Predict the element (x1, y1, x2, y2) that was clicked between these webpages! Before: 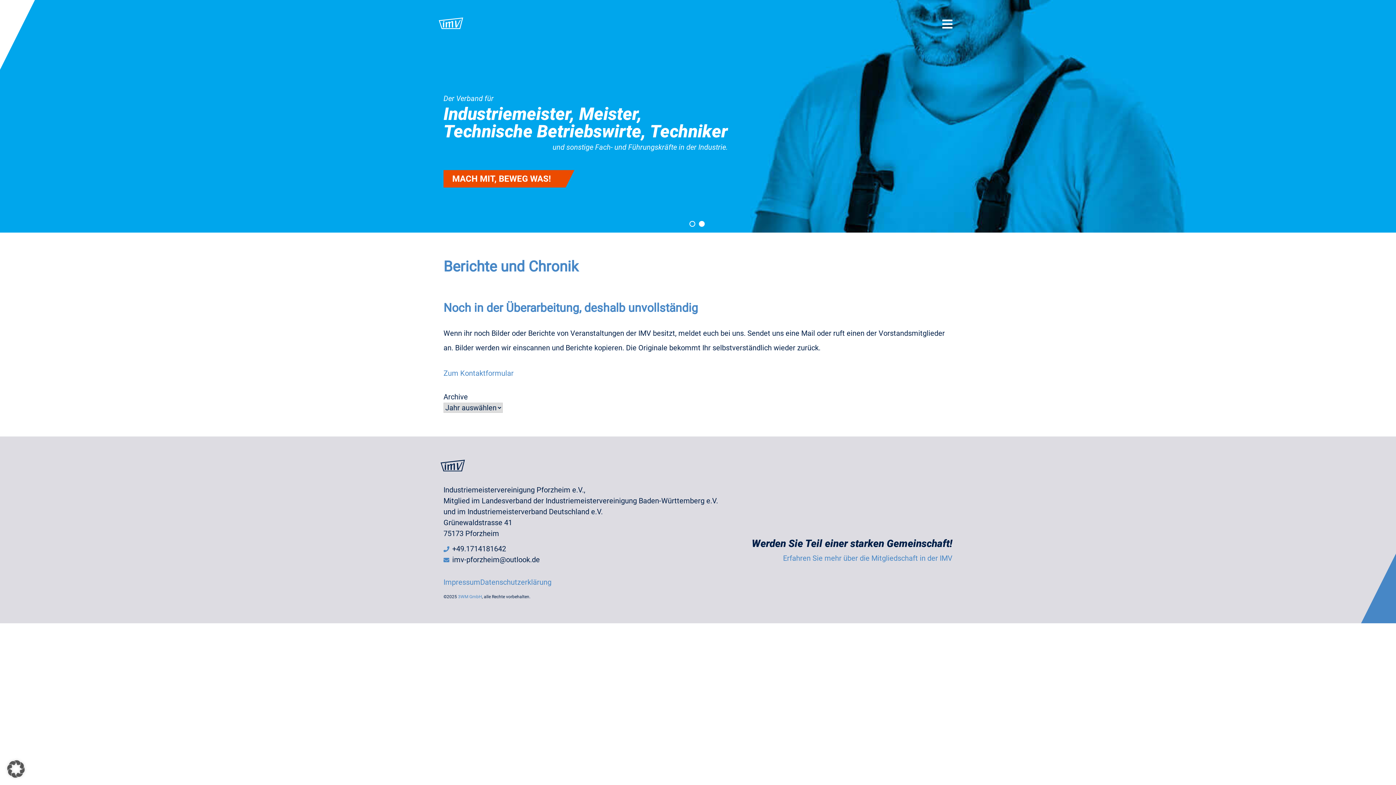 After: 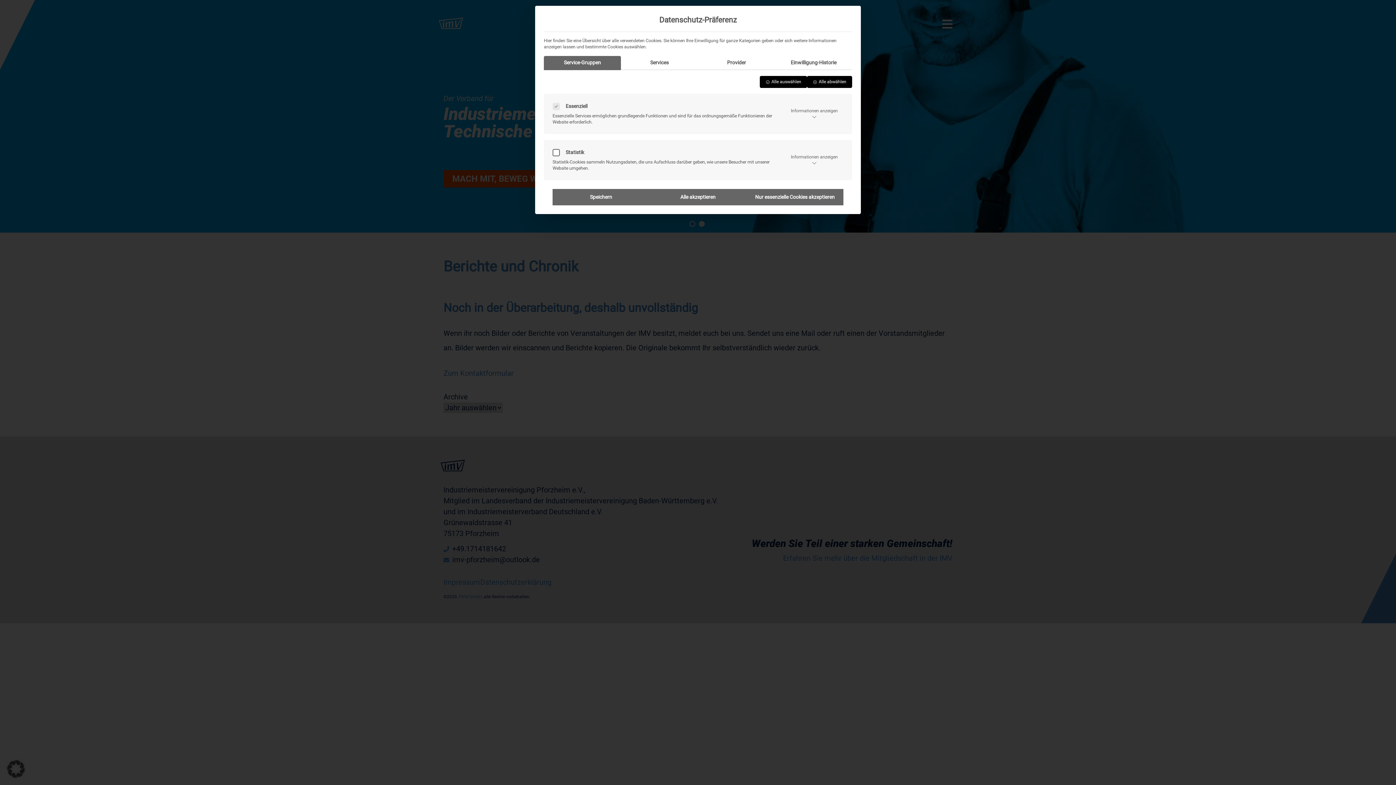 Action: bbox: (0, 753, 32, 785) label: Dialog Datenschutz-Präferenz öffnen